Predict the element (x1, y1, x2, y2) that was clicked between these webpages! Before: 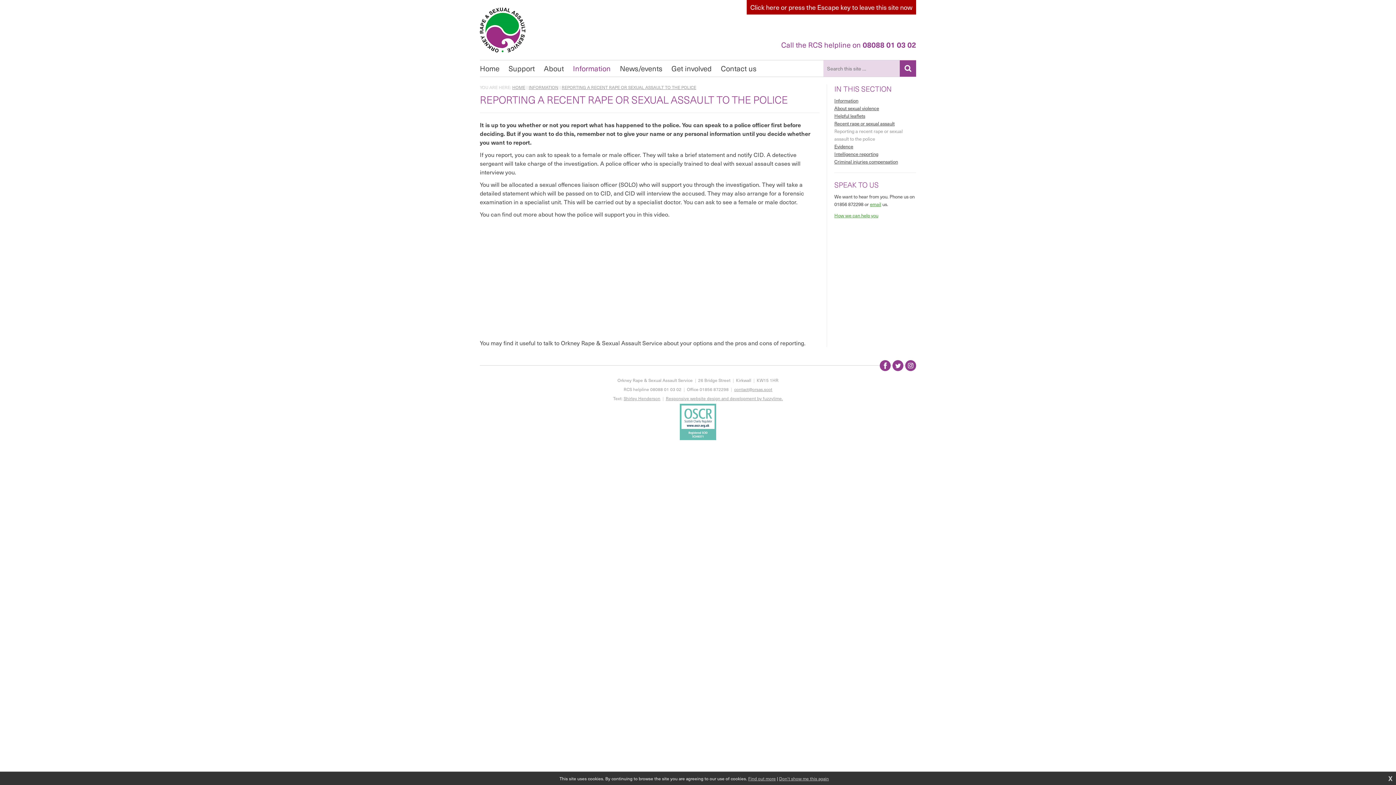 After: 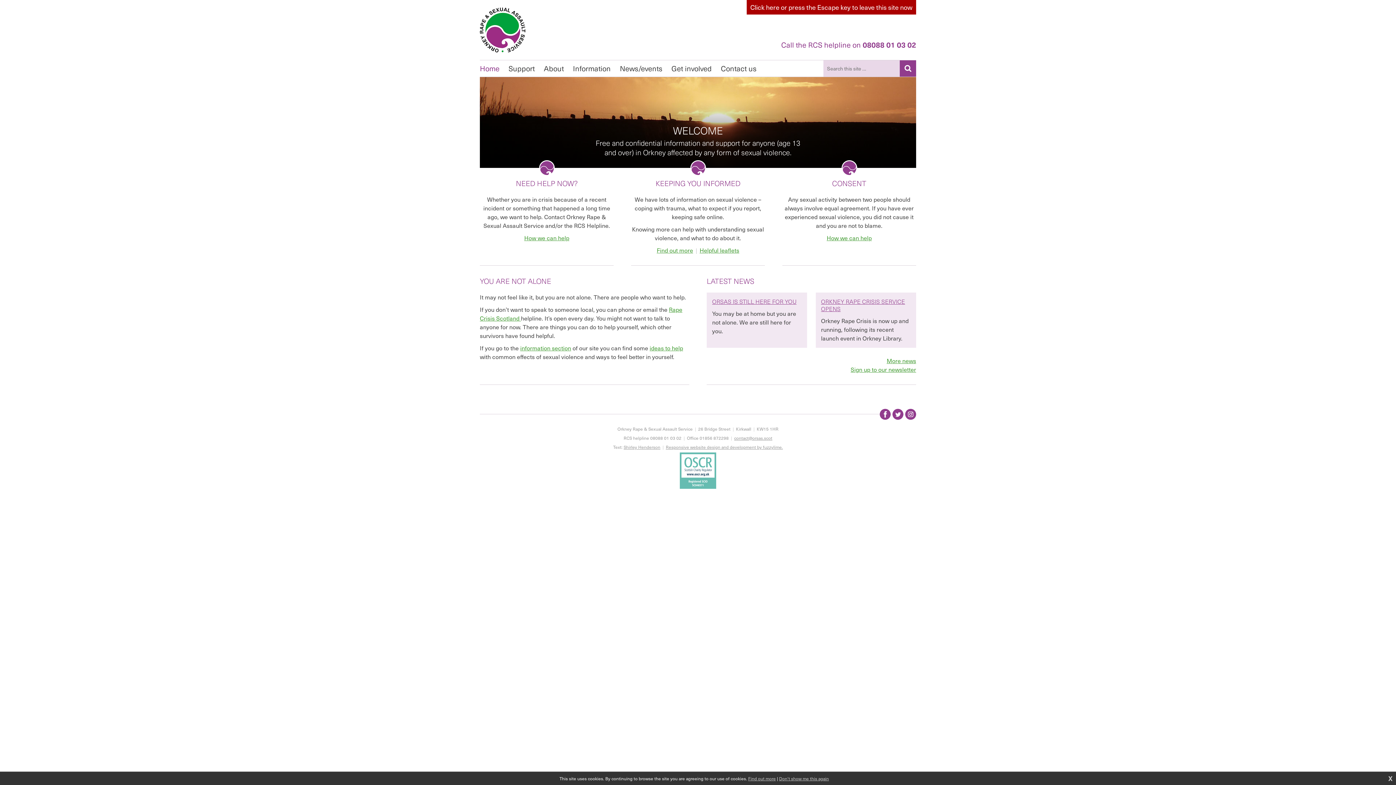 Action: label: ORKNEY RAPE CRISIS bbox: (480, 7, 525, 52)